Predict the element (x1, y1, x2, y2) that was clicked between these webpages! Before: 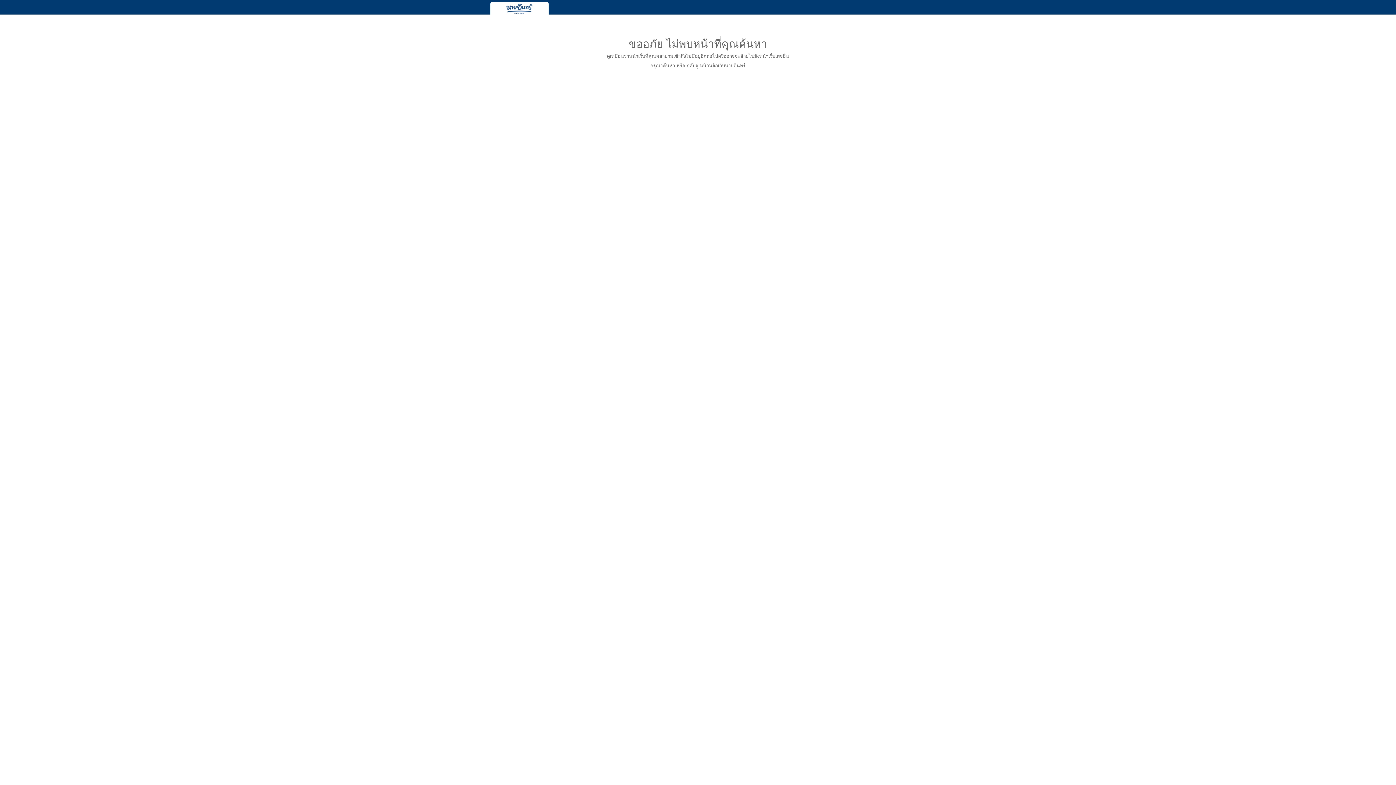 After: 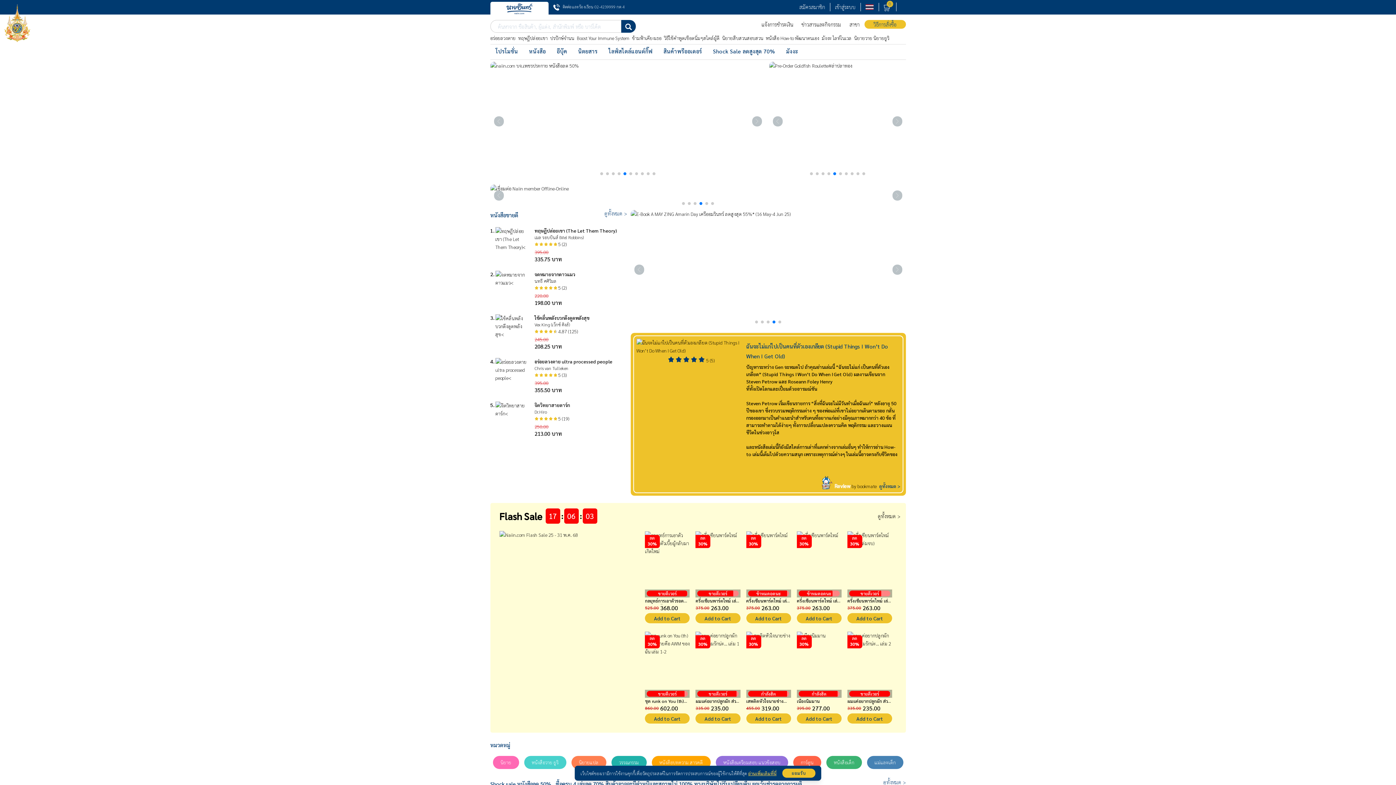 Action: bbox: (490, 1, 548, 16)